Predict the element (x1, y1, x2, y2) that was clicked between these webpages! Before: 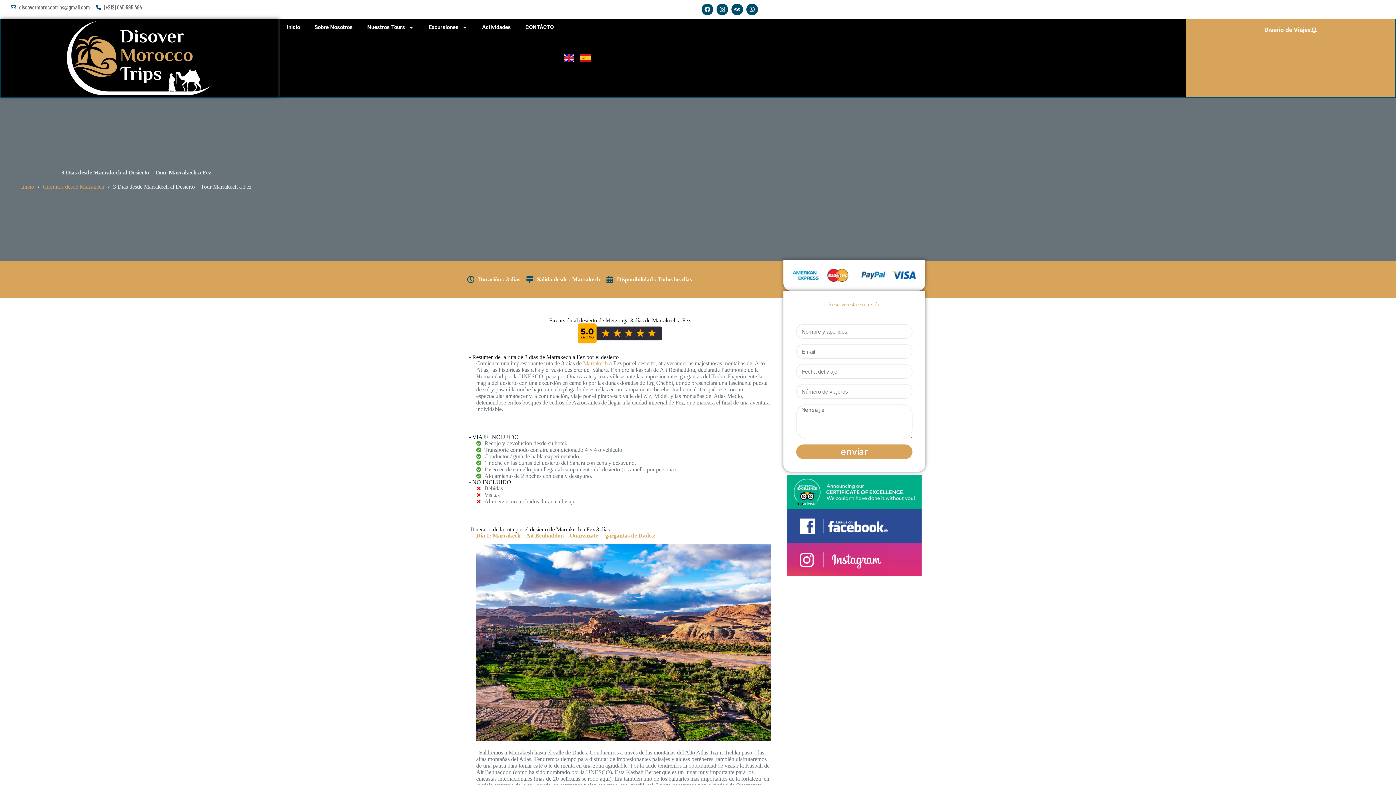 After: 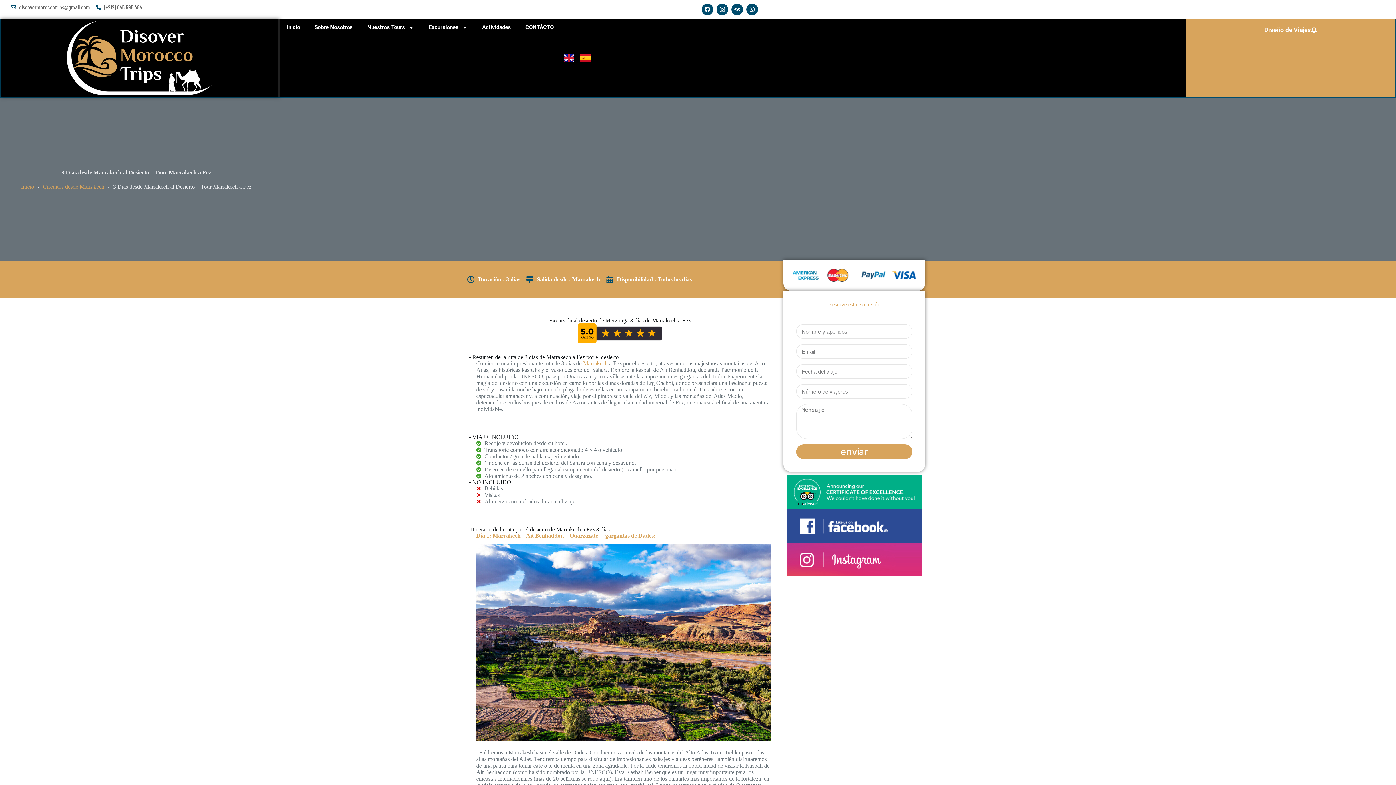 Action: label: (+212) 645 595 484 bbox: (95, 3, 142, 10)